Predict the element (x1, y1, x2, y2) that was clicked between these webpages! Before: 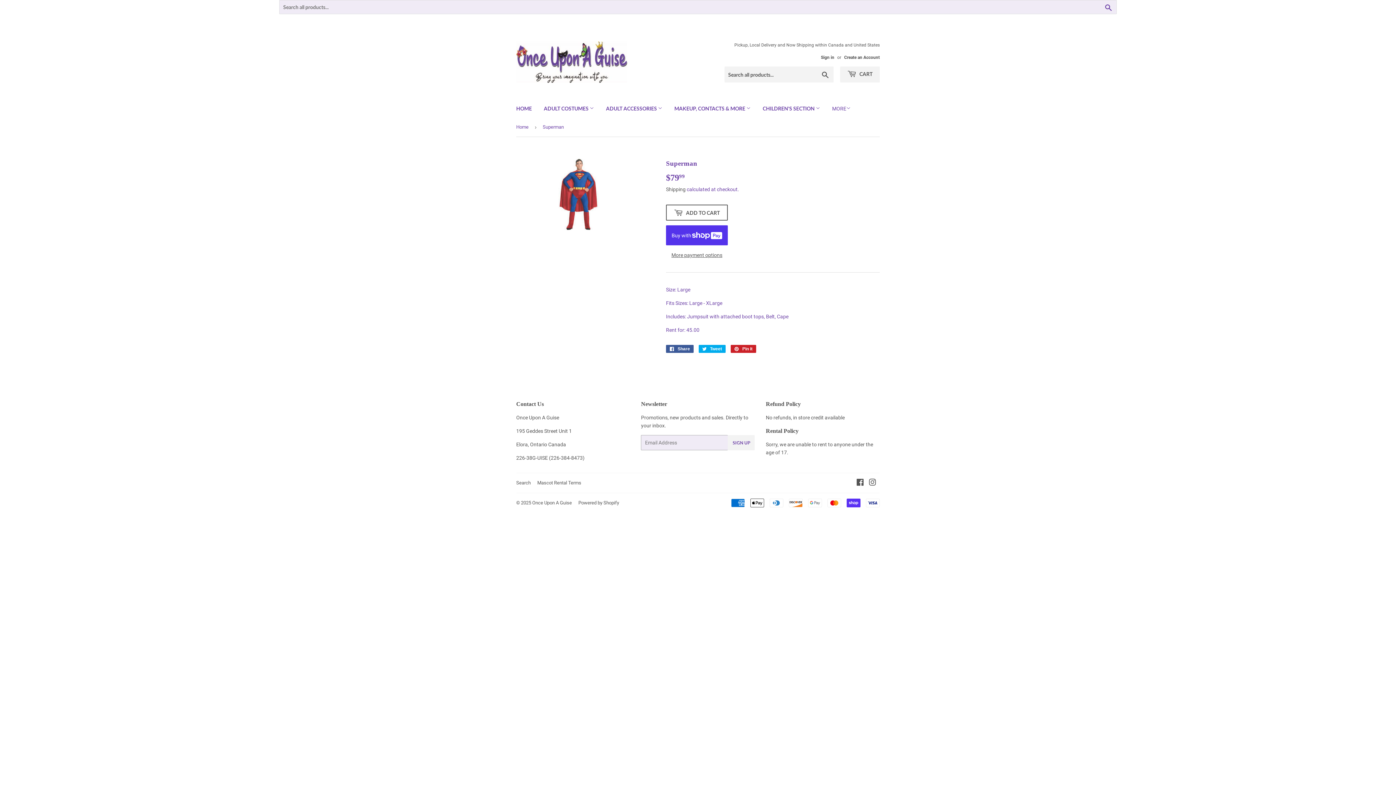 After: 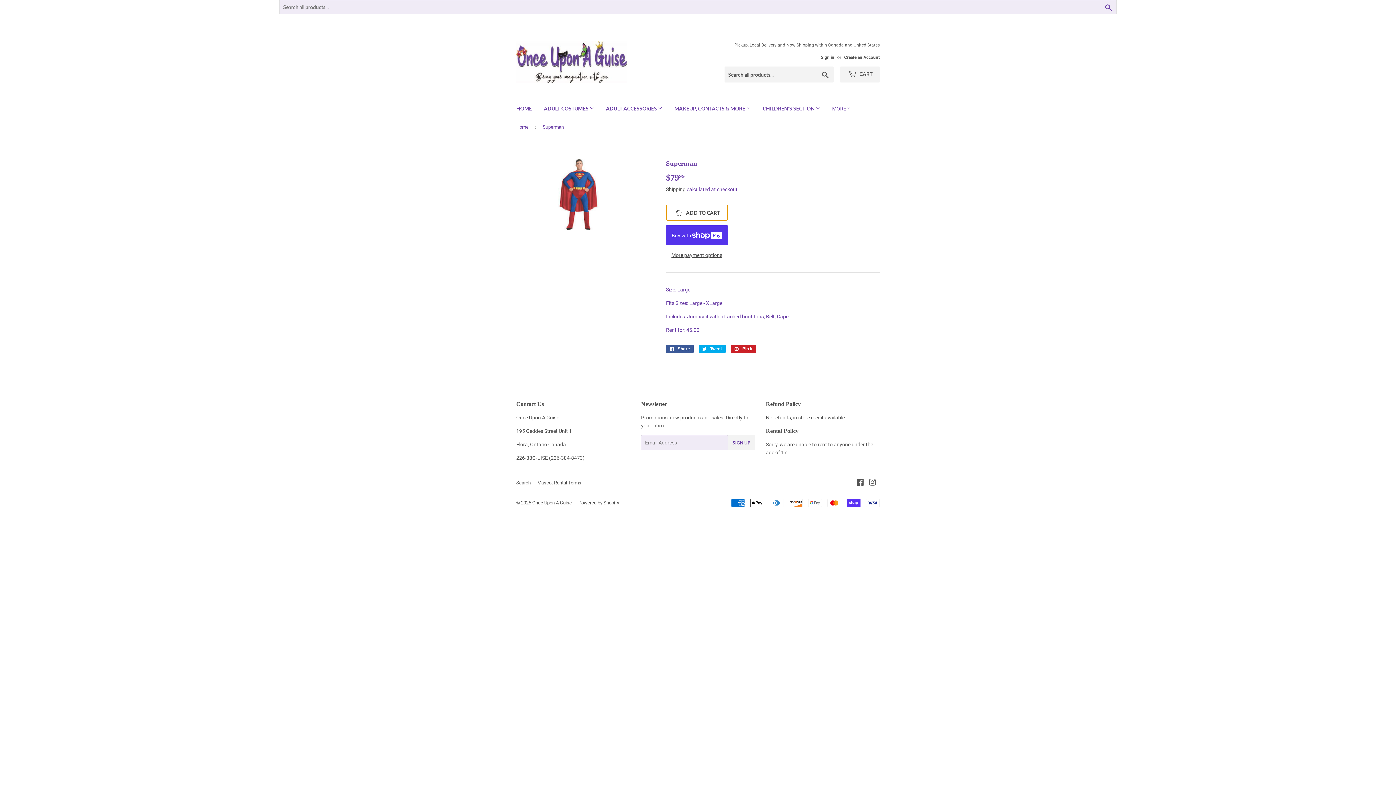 Action: bbox: (666, 204, 728, 220) label:  ADD TO CART